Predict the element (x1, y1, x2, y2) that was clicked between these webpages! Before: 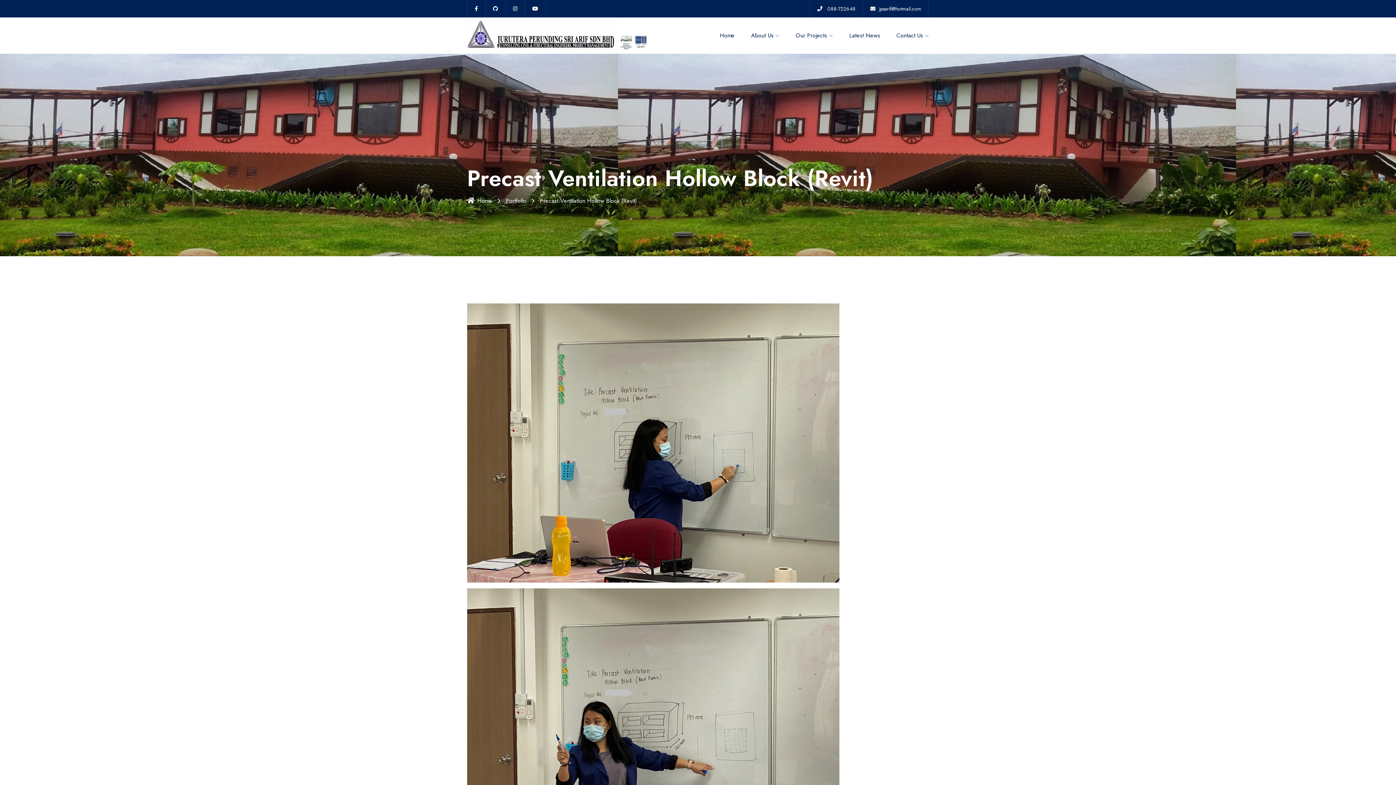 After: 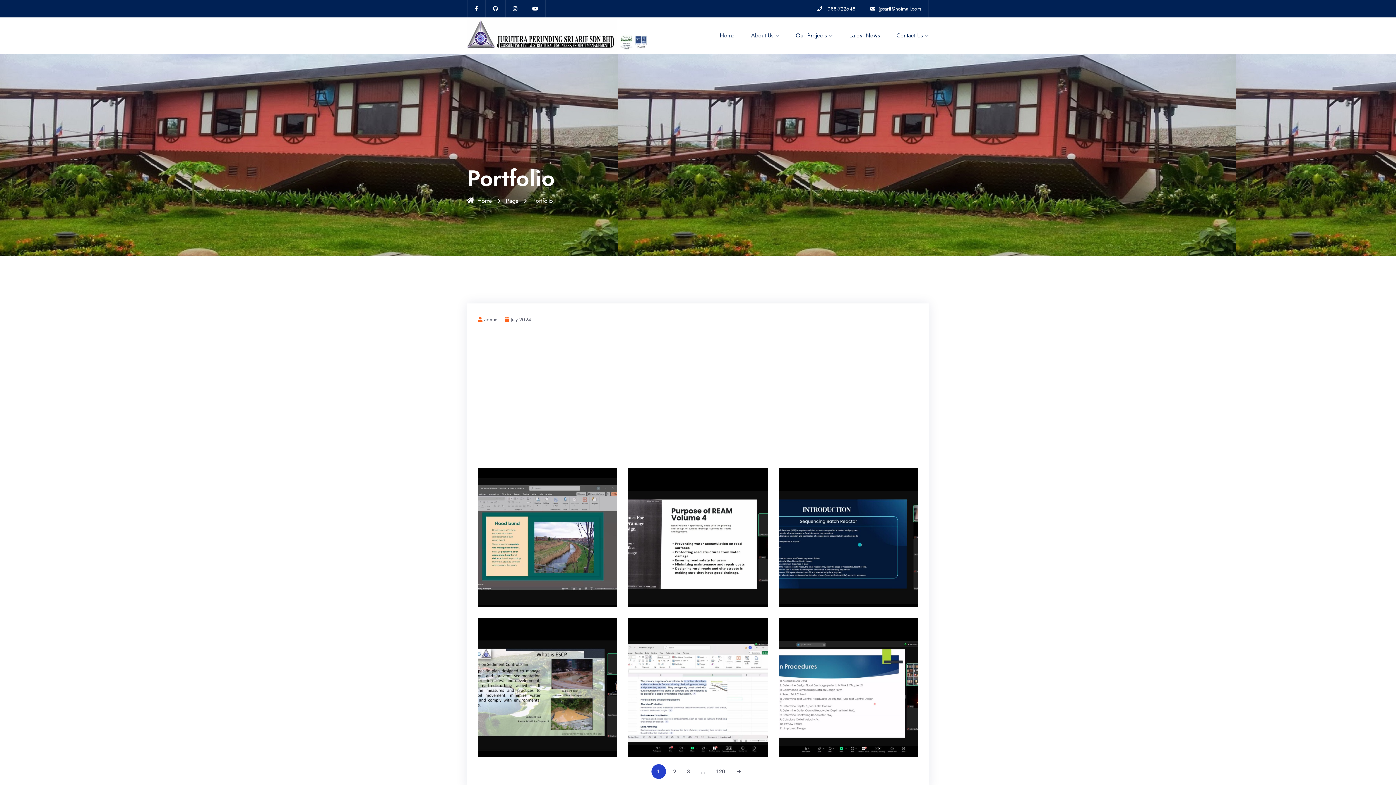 Action: bbox: (505, 196, 526, 205) label: Portfolio